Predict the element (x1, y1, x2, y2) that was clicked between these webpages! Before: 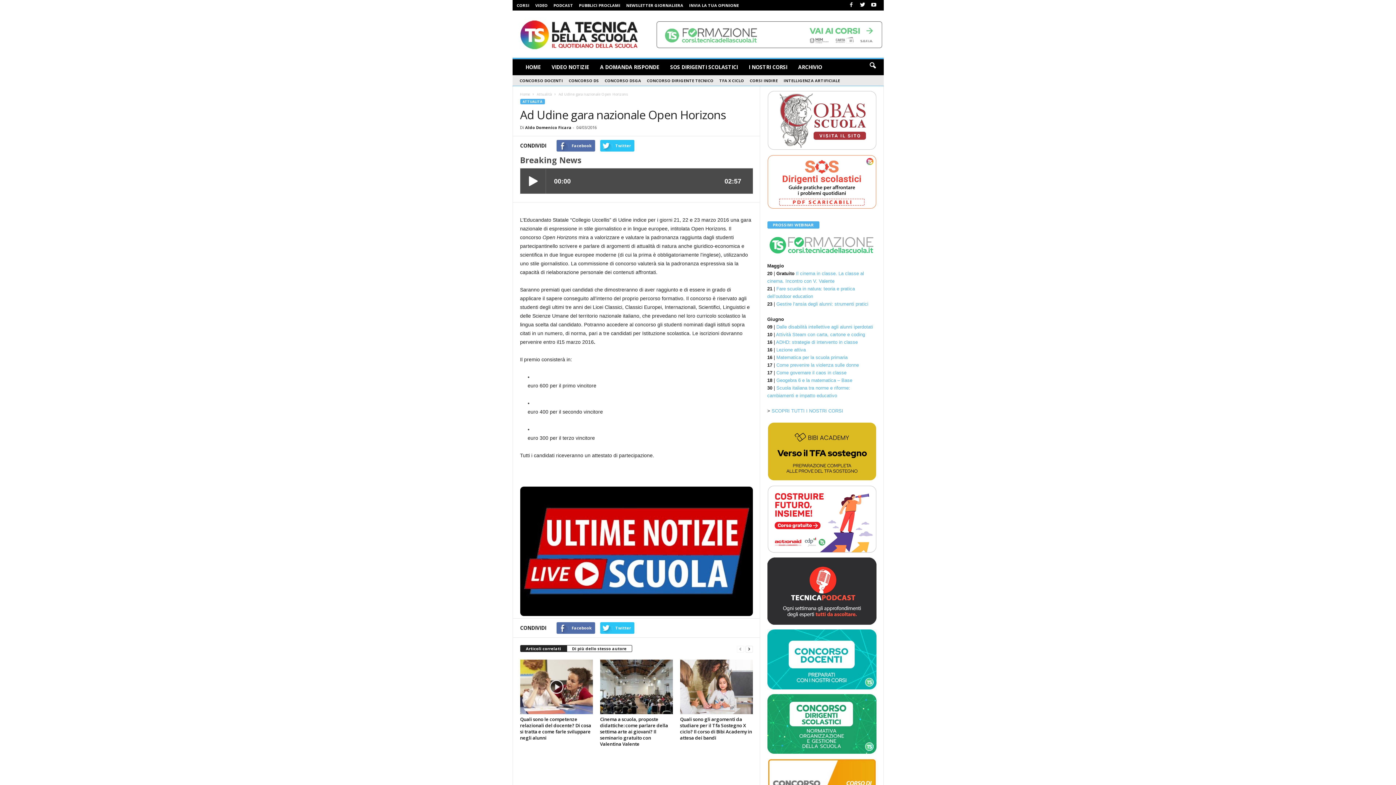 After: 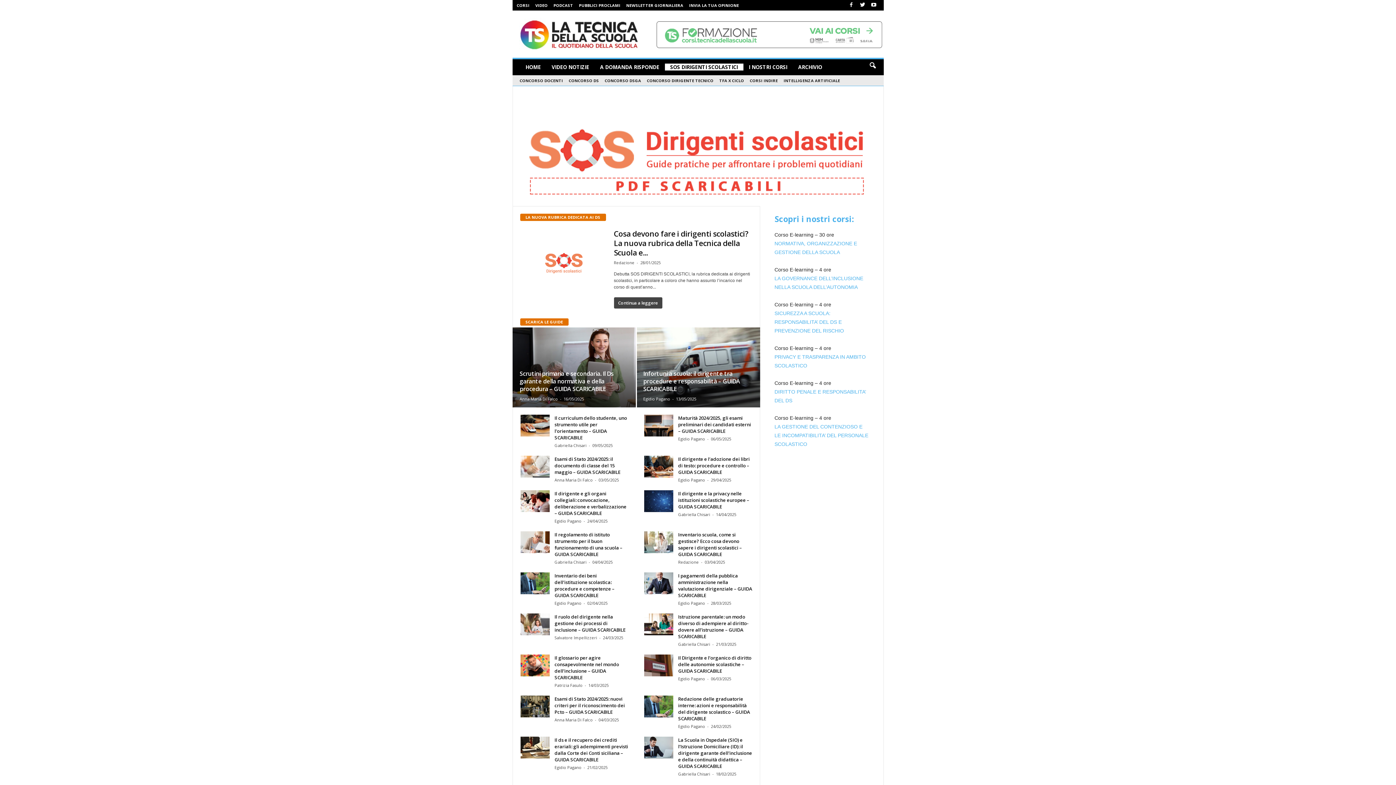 Action: bbox: (767, 154, 876, 209)